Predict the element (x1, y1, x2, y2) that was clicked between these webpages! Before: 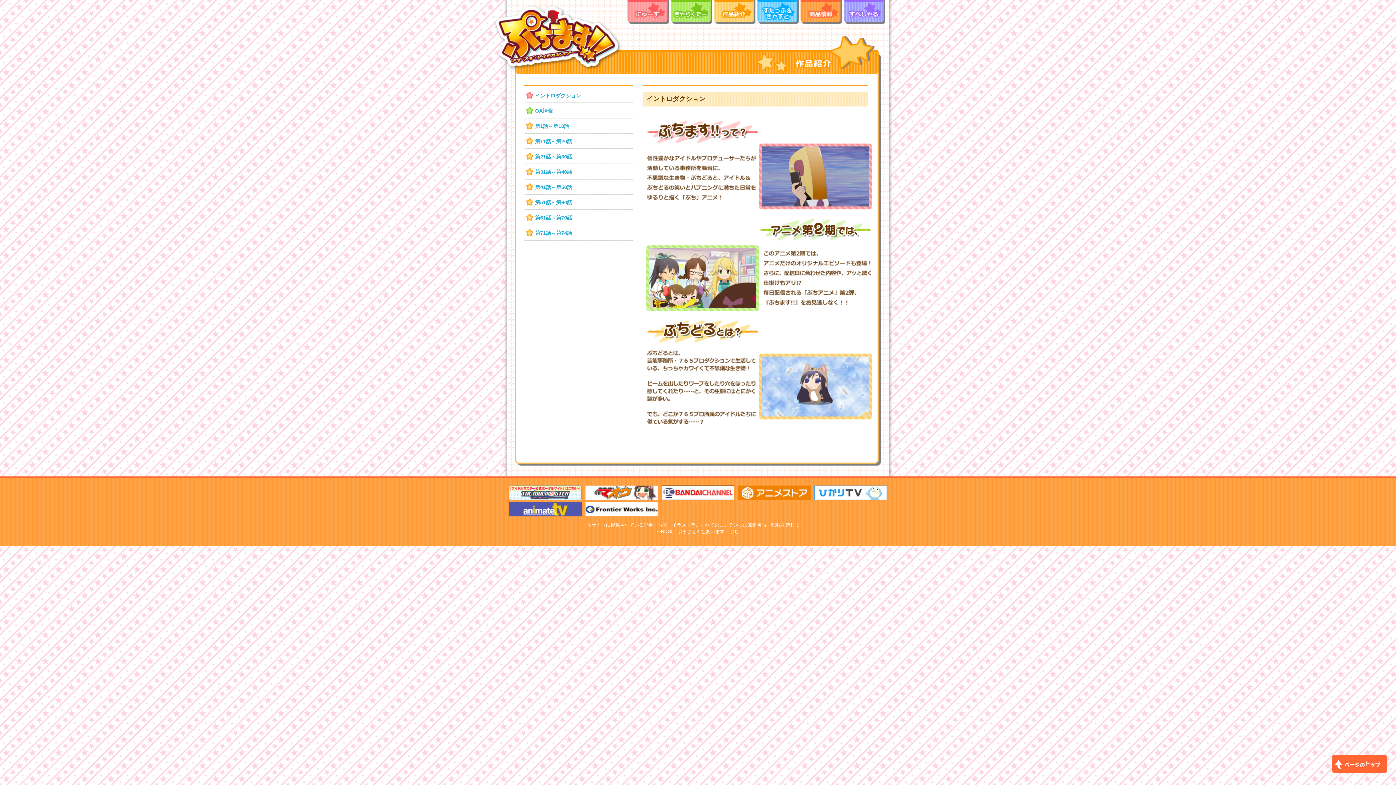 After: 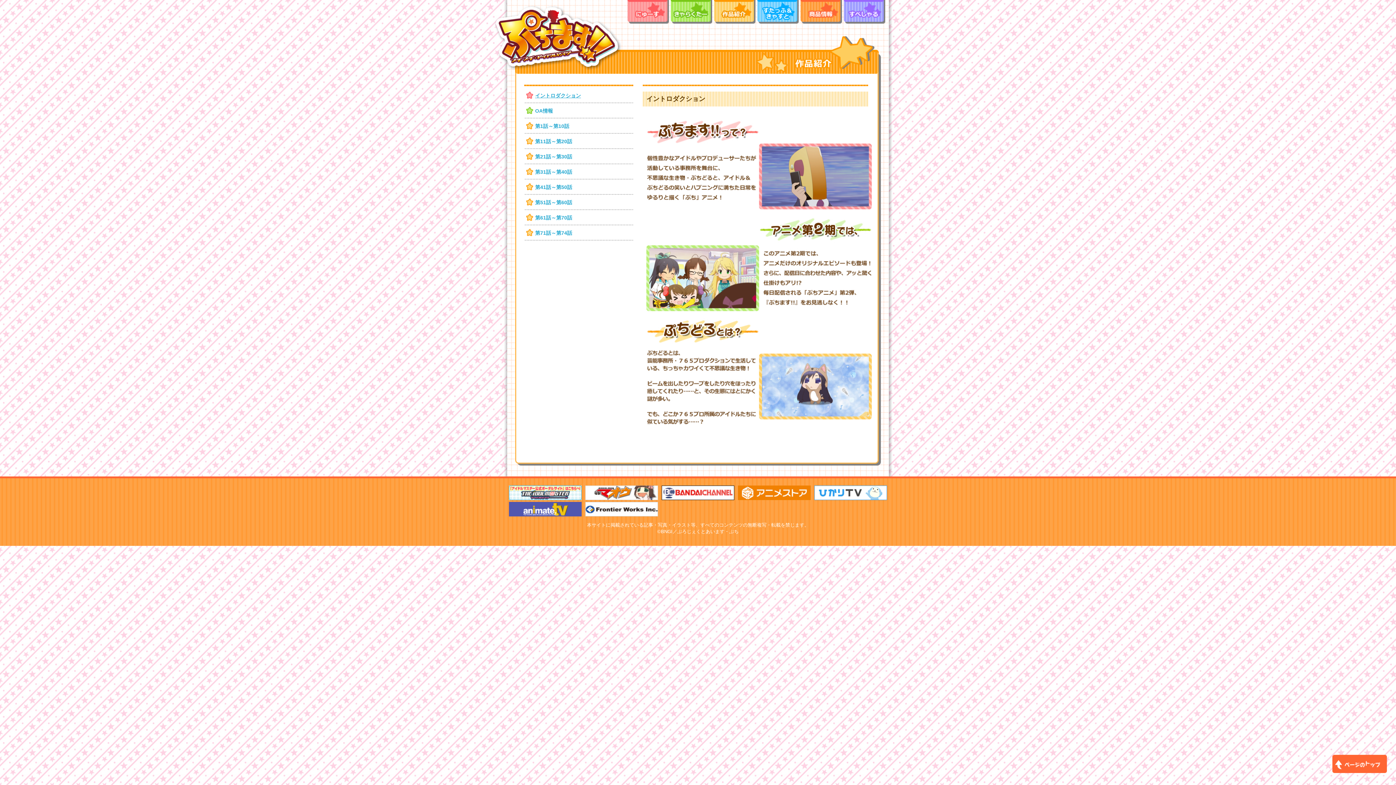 Action: label: イントロダクション bbox: (535, 92, 581, 98)